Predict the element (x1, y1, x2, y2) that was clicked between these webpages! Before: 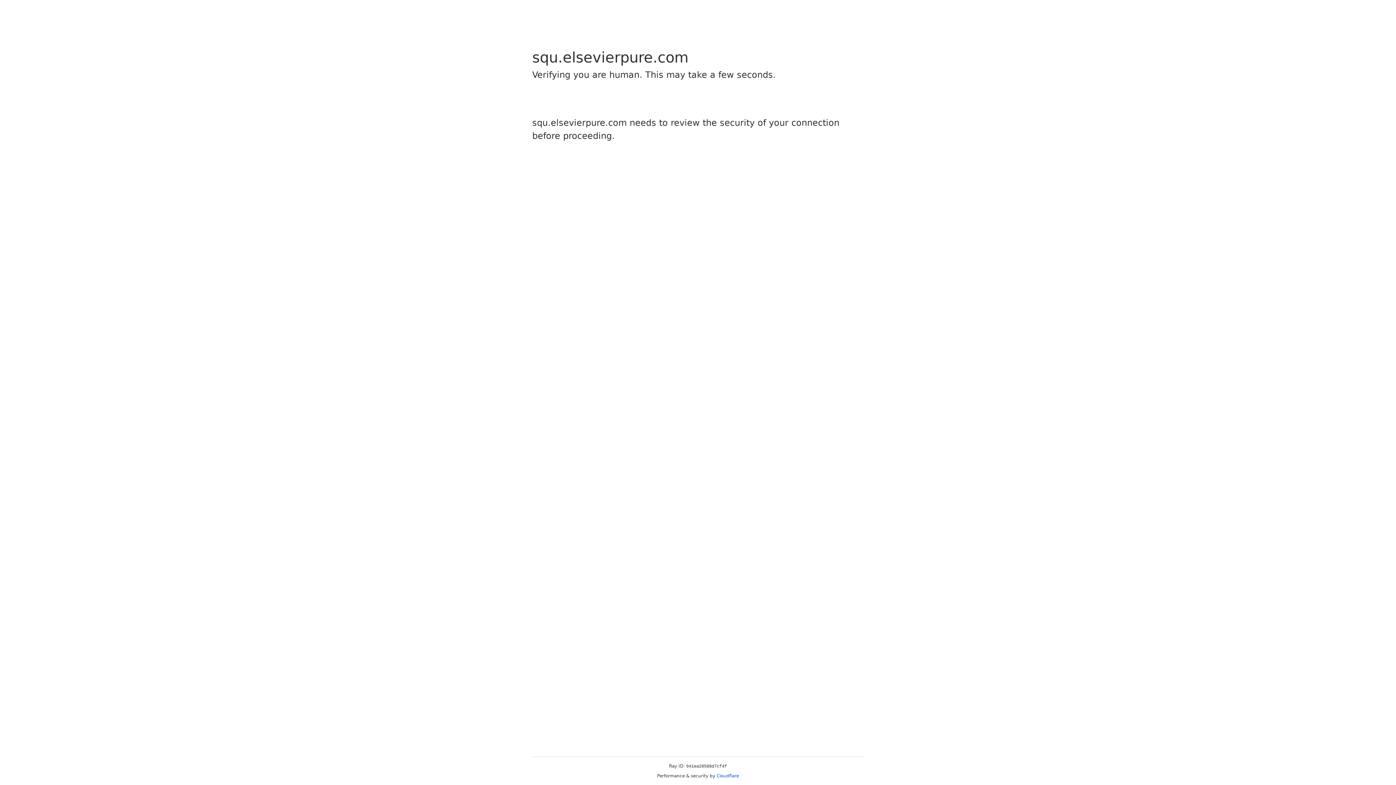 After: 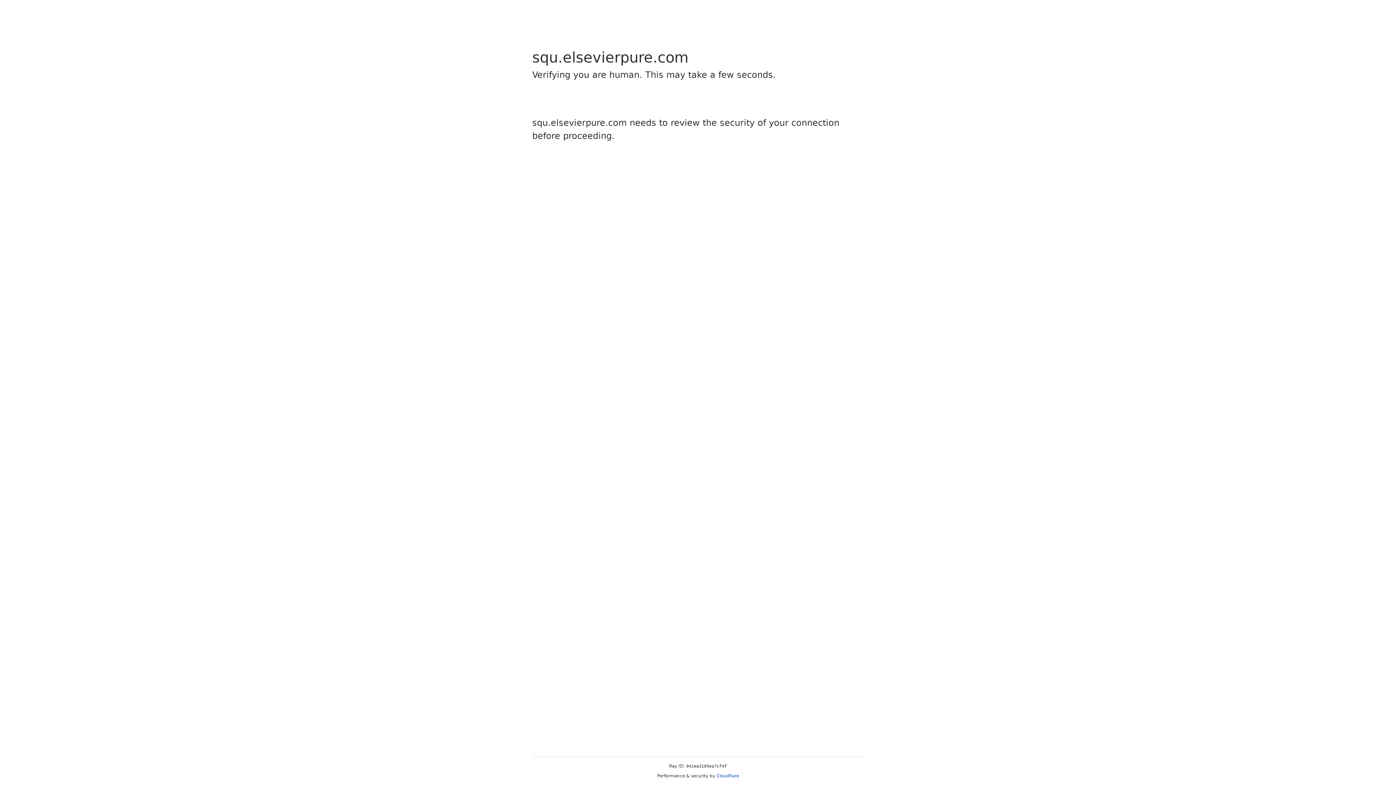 Action: bbox: (716, 773, 739, 778) label: Cloudflare